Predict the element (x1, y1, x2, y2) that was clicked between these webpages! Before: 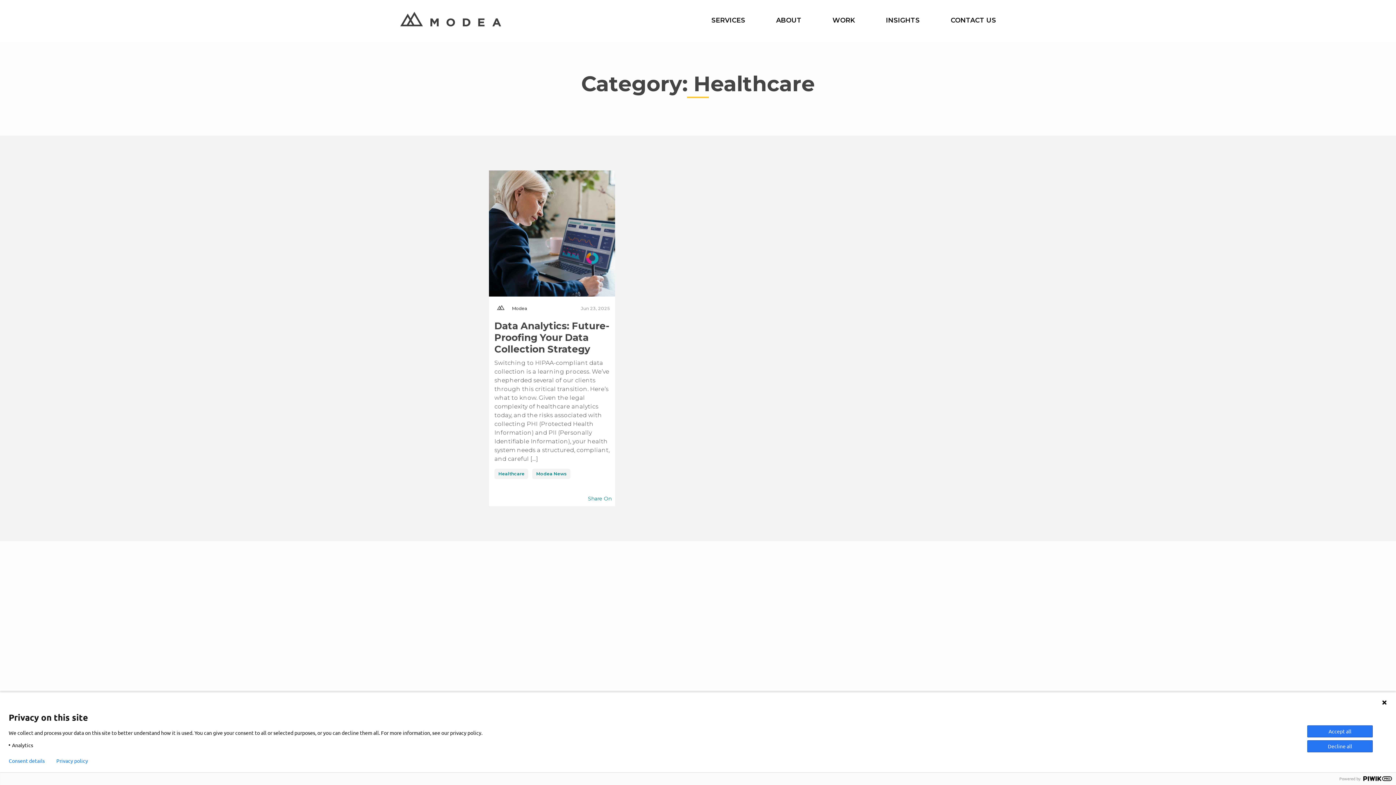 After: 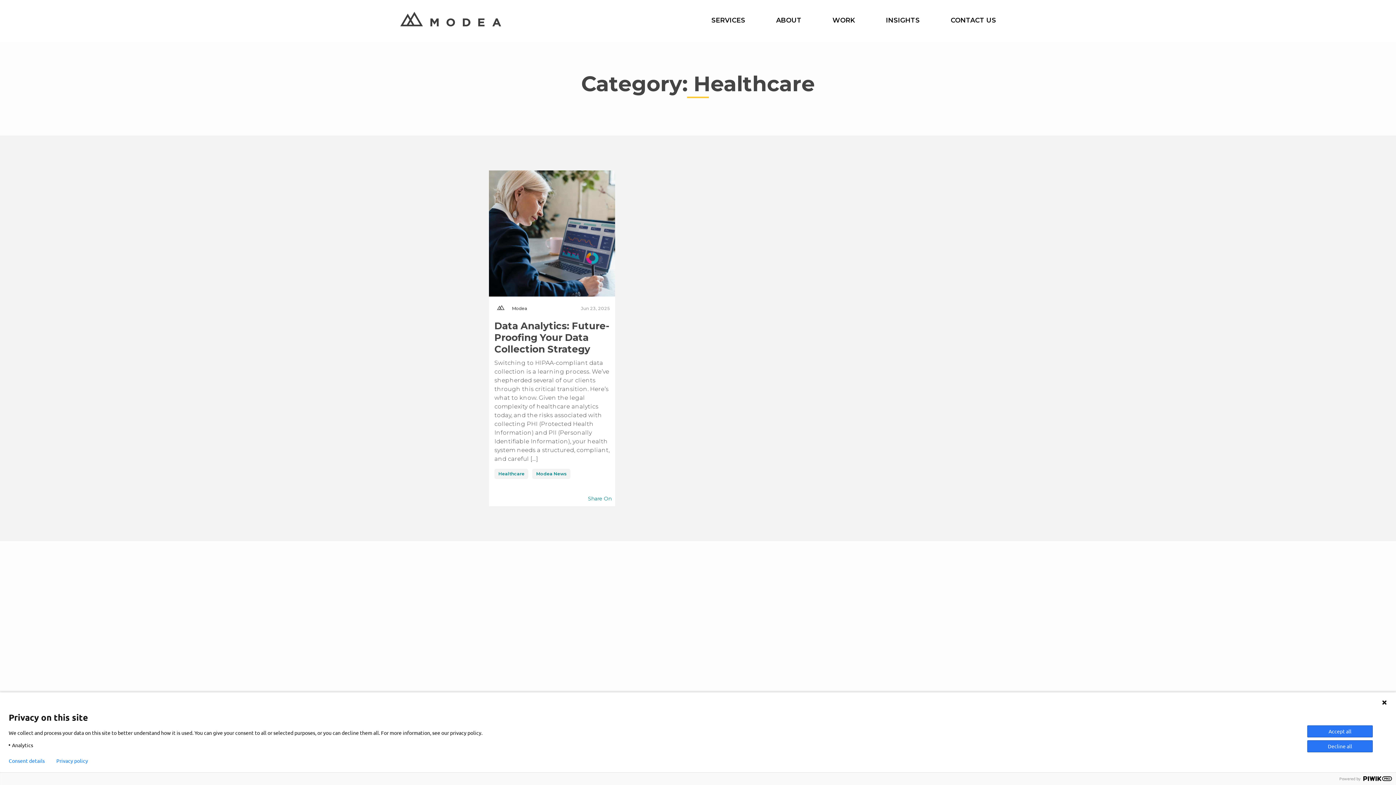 Action: label: Privacy policy bbox: (56, 758, 88, 764)